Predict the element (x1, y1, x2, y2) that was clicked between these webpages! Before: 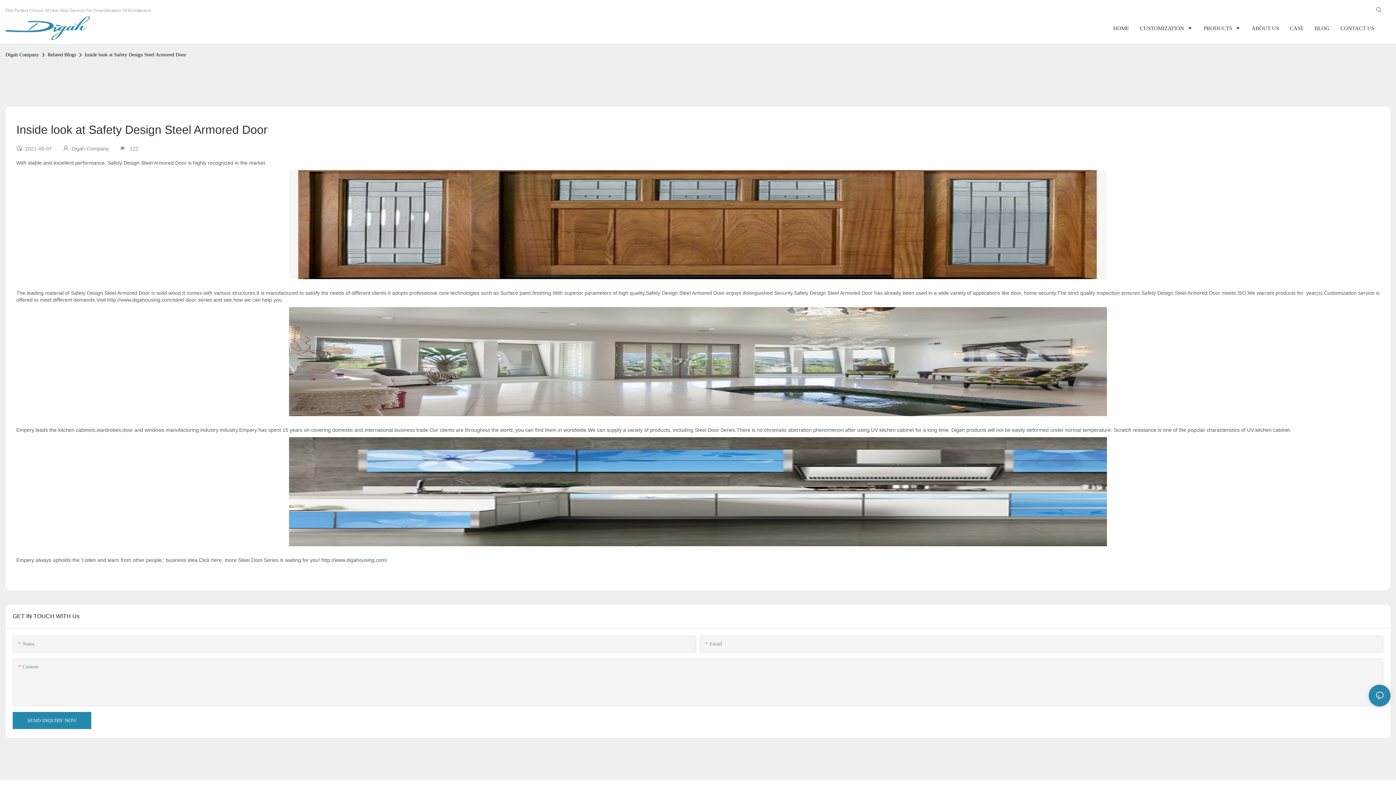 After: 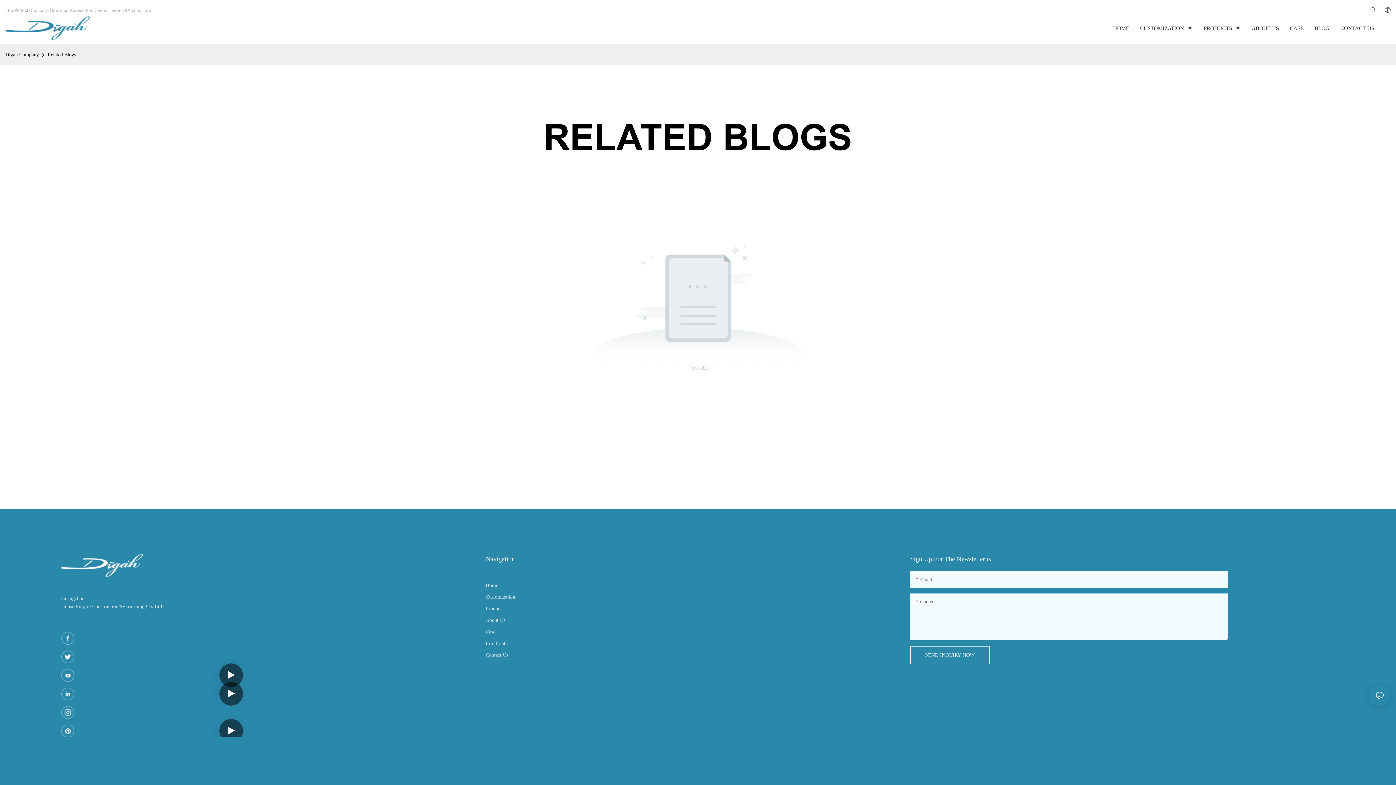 Action: bbox: (45, 50, 77, 58) label: Related Blogs